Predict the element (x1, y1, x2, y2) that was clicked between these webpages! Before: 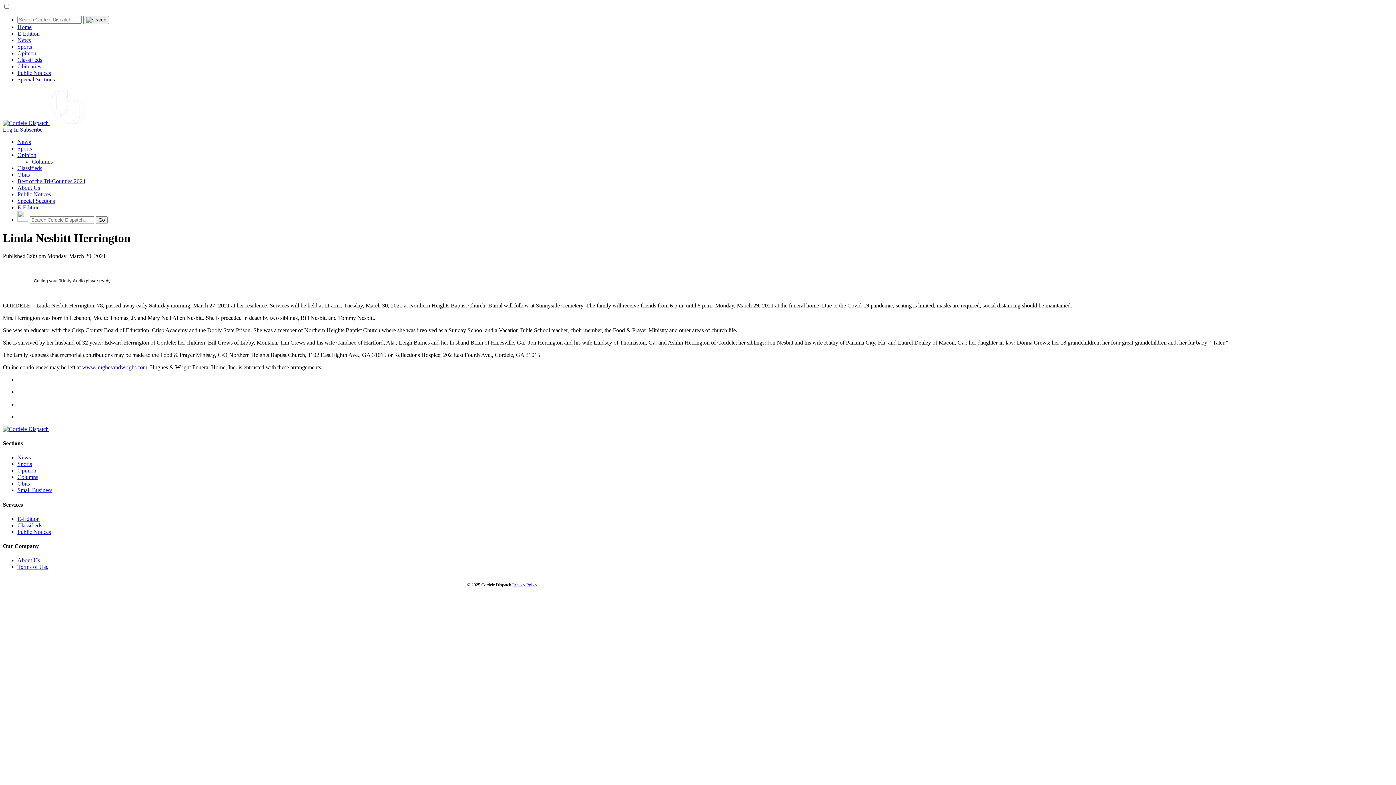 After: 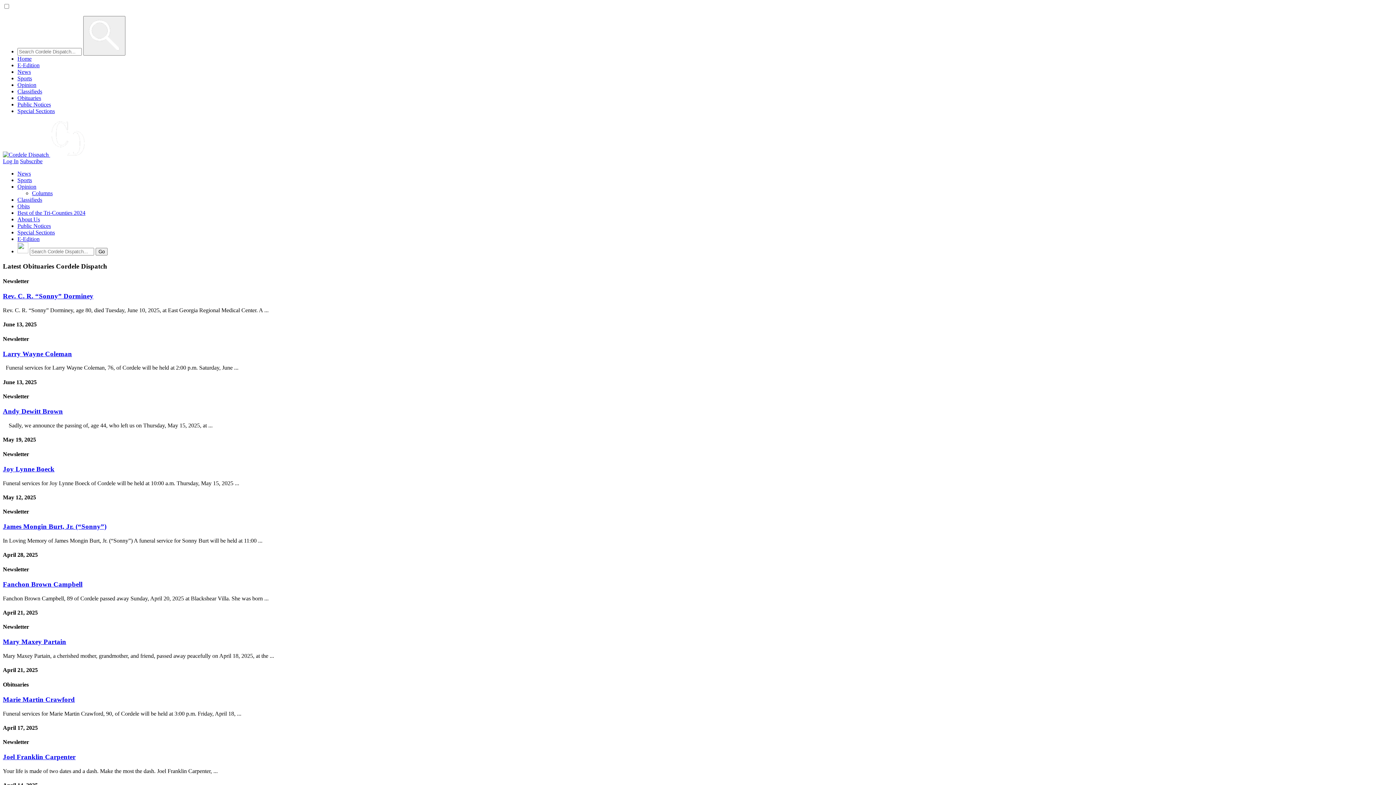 Action: bbox: (17, 171, 29, 177) label: Obits